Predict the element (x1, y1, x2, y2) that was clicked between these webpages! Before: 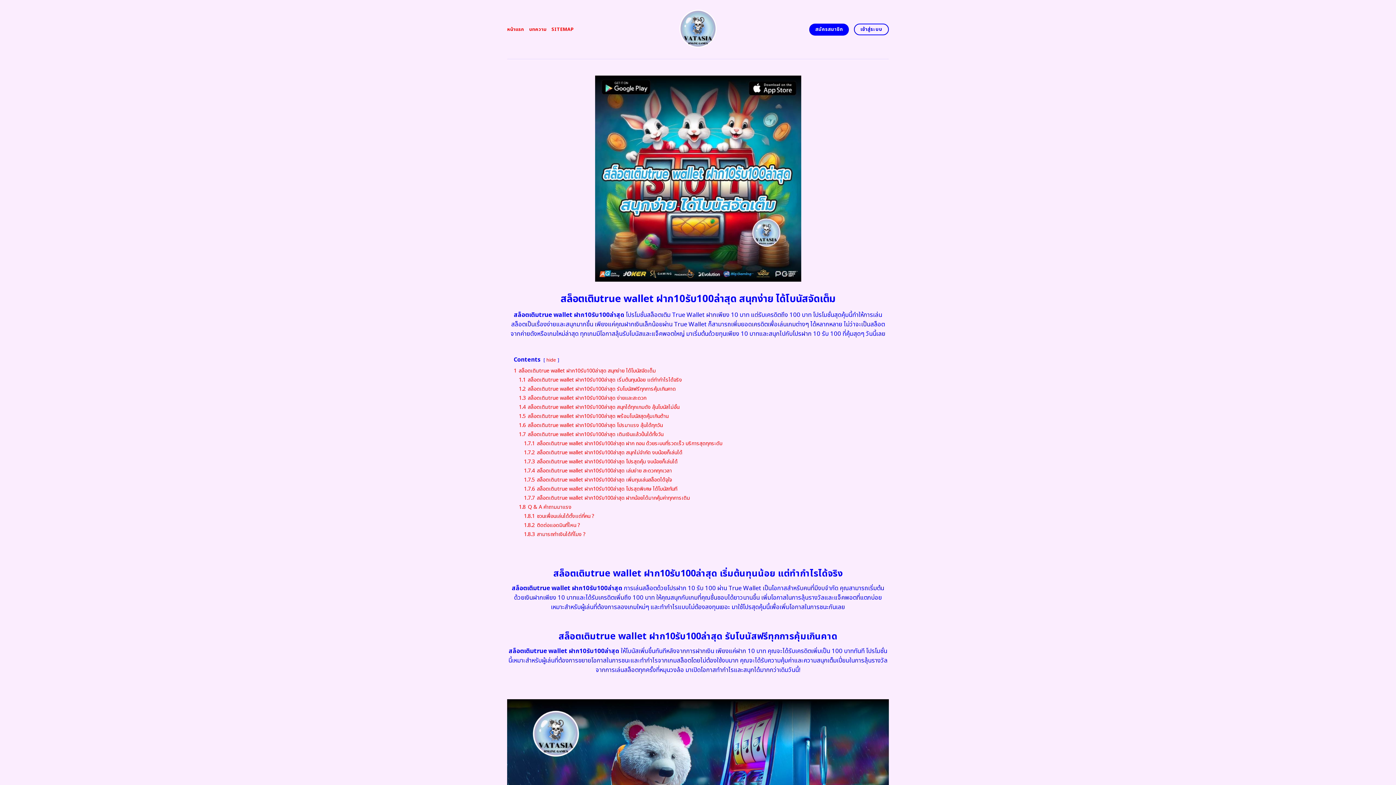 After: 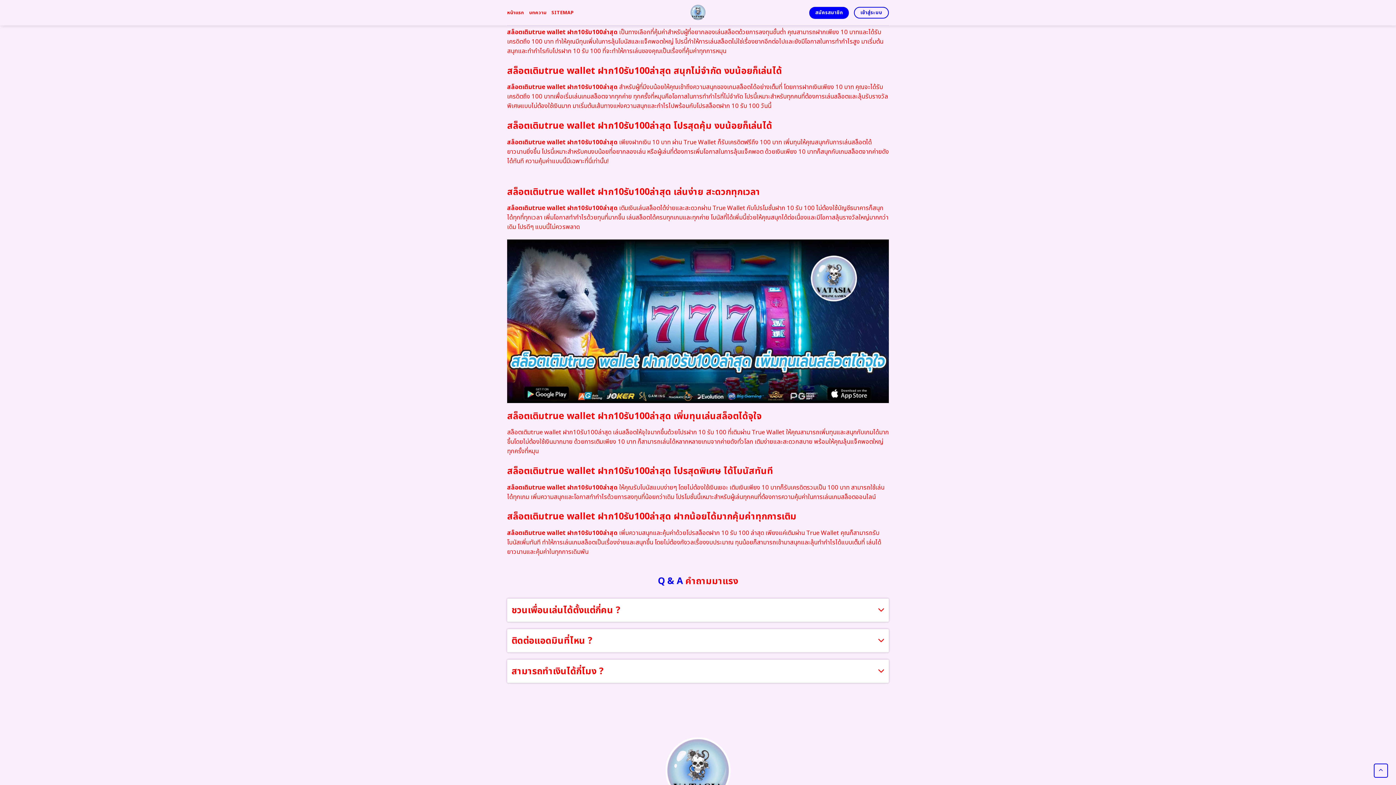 Action: bbox: (524, 439, 722, 447) label: 1.7.1 สล็อตเติมtrue wallet ฝาก10รับ100ล่าสุด ฝาก ถอน ด้วยระบบที่รวดเร็ว บริการสุดทุกระดับ